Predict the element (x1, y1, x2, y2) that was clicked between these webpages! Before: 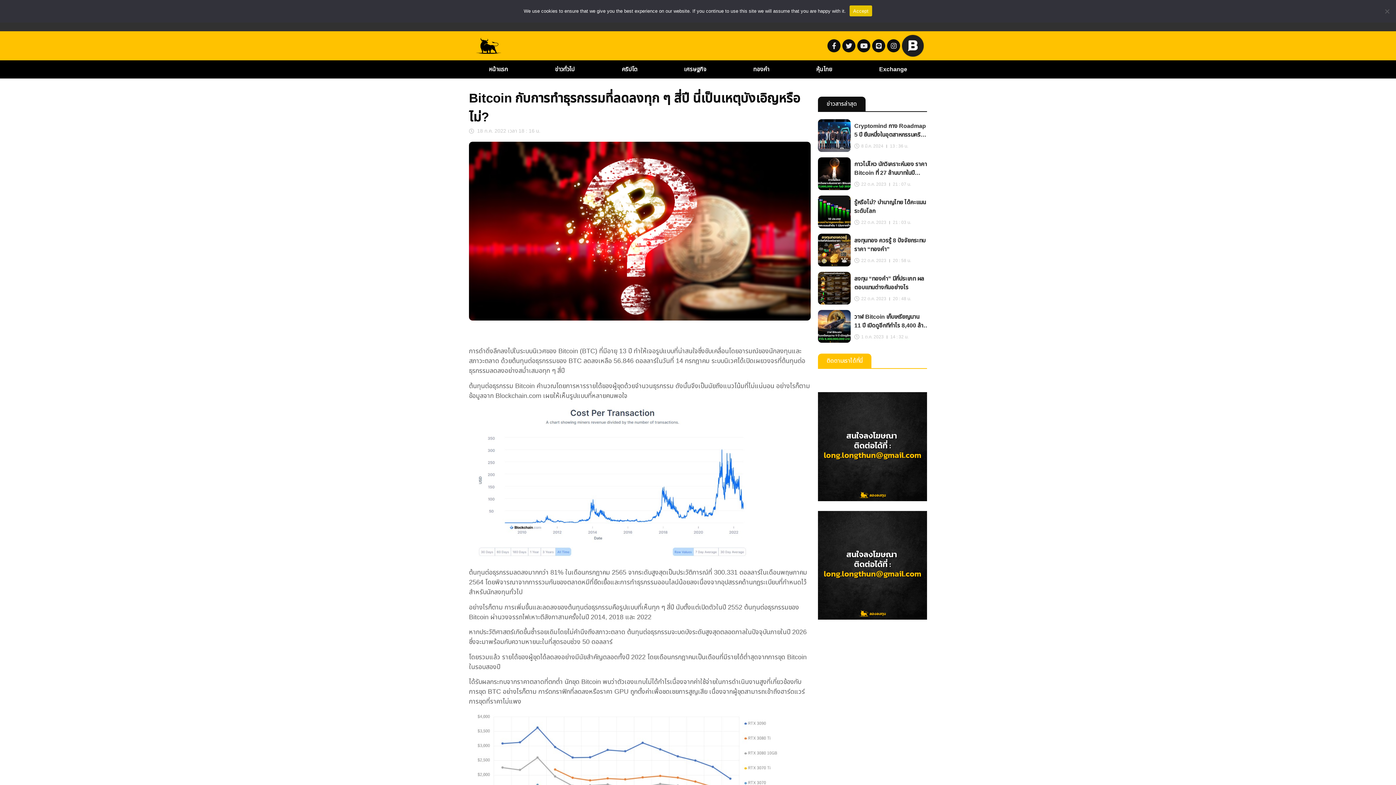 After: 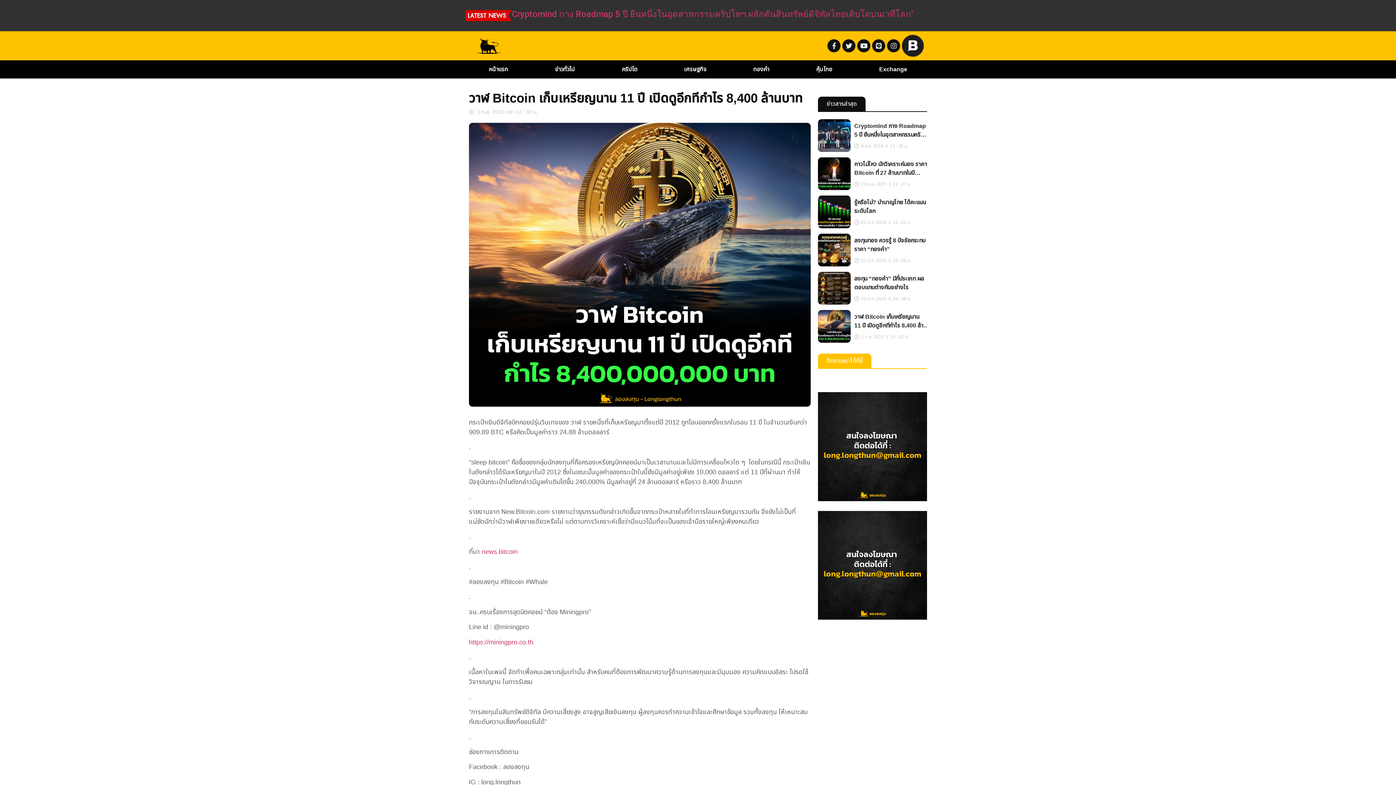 Action: label: วาฬ Bitcoin เก็บเหรียญนาน 11 ปี เปิดดูอีกทีกำไร 8,400 ล้านบาท bbox: (854, 312, 926, 338)